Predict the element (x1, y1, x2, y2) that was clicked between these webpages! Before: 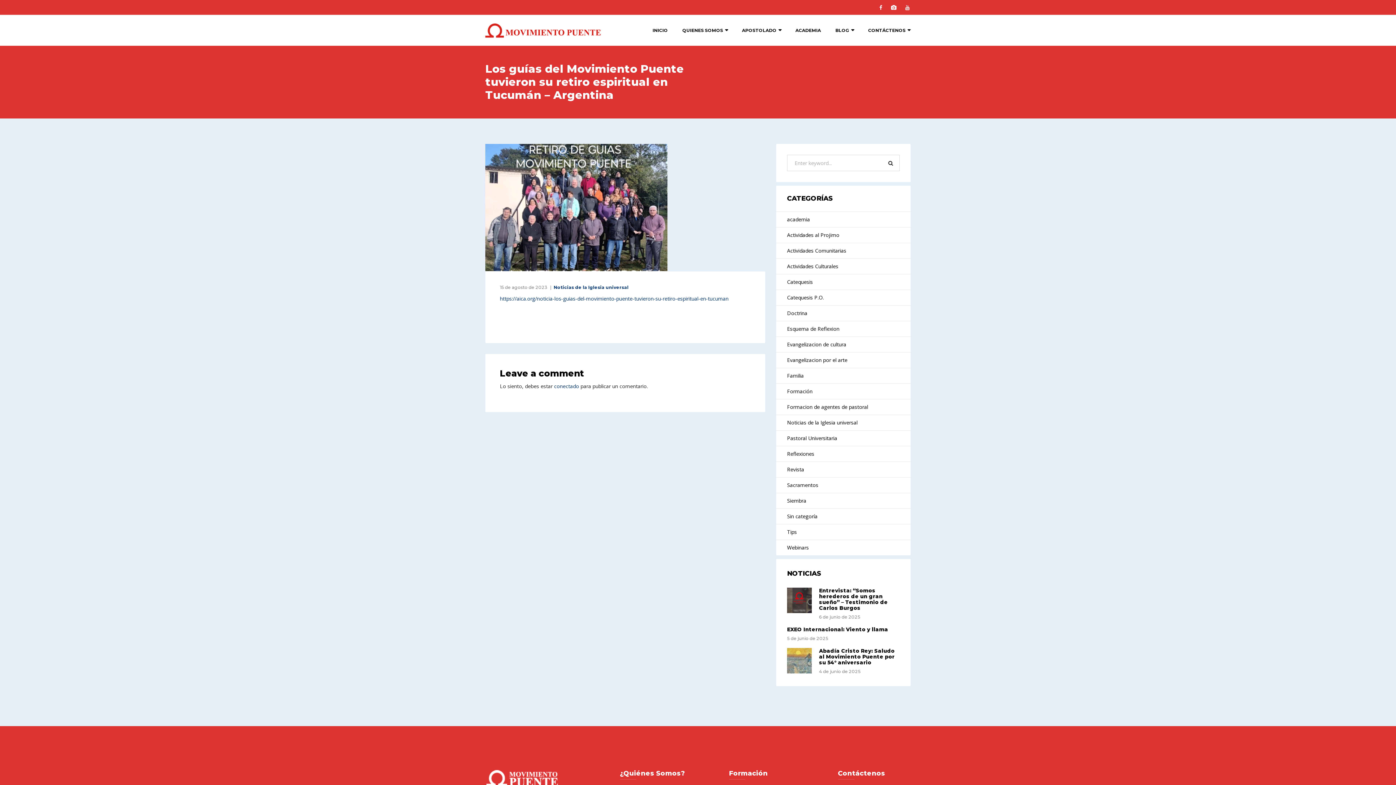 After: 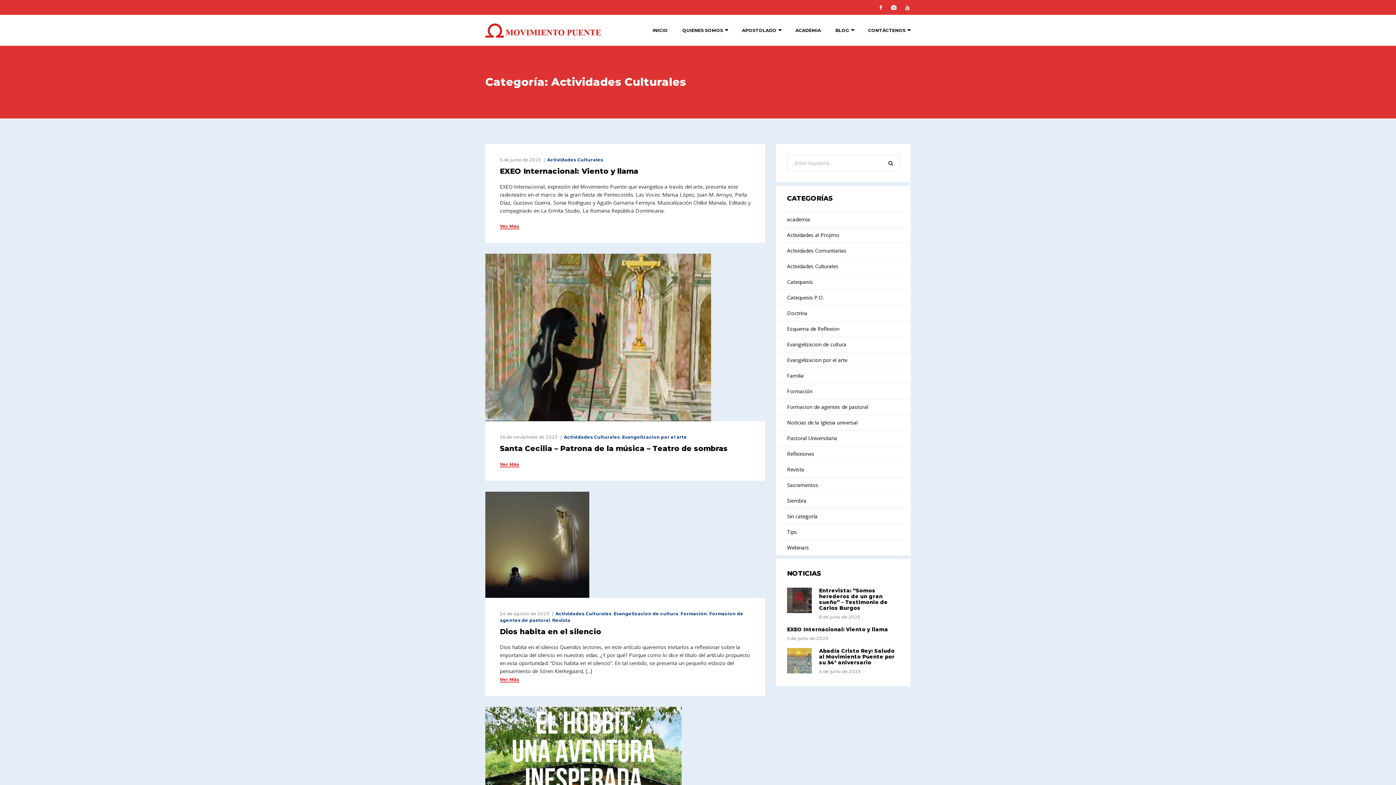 Action: label: Actividades Culturales bbox: (776, 258, 910, 274)